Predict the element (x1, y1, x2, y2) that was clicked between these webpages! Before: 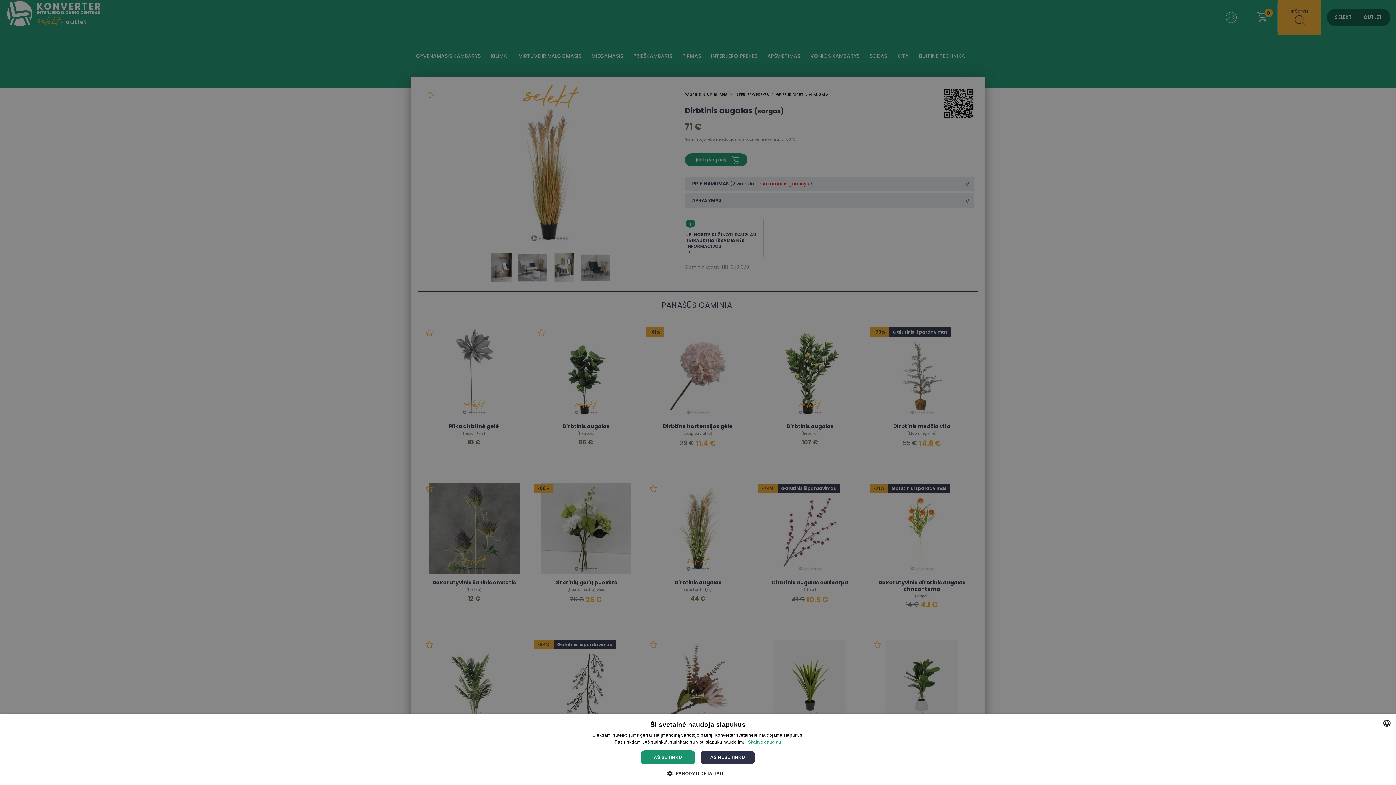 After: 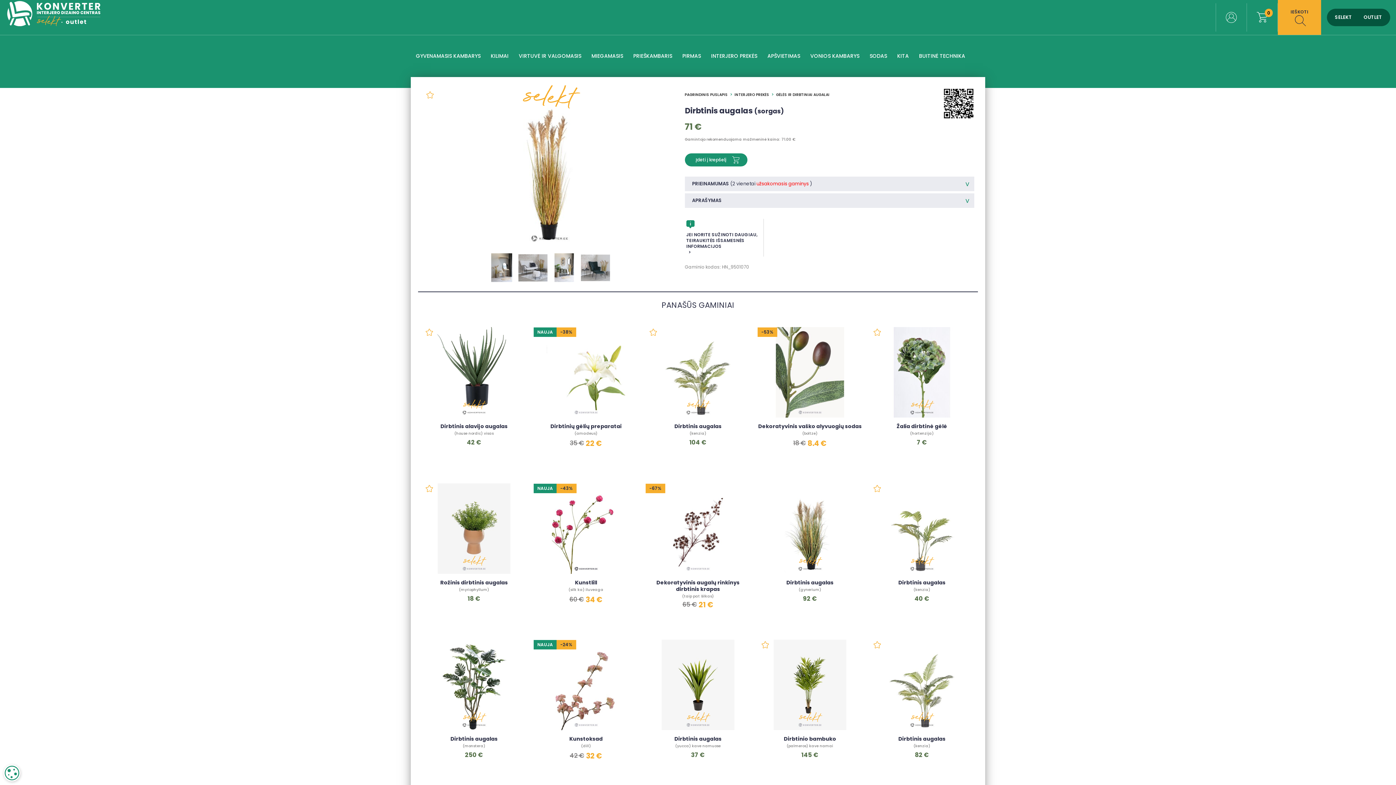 Action: label: AŠ NESUTINKU bbox: (700, 750, 755, 764)